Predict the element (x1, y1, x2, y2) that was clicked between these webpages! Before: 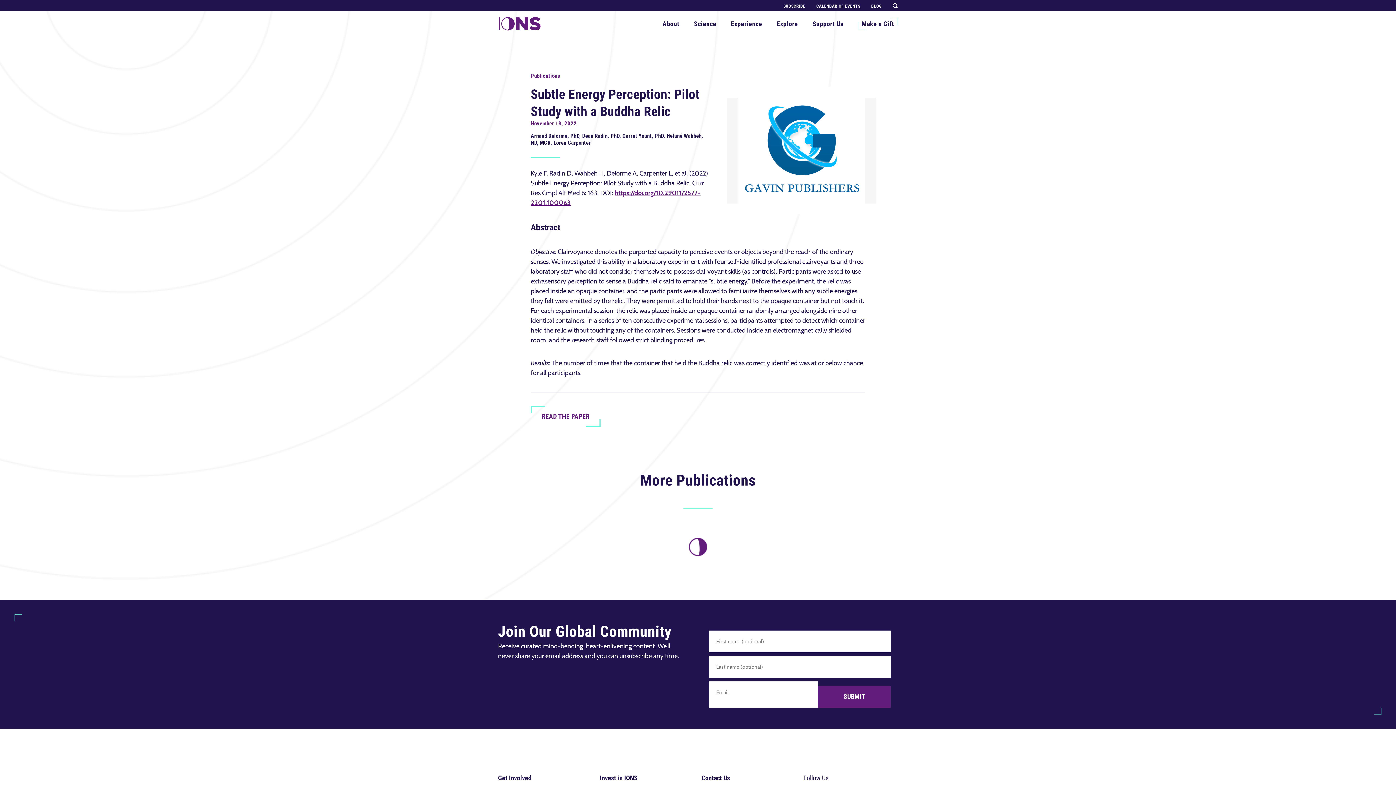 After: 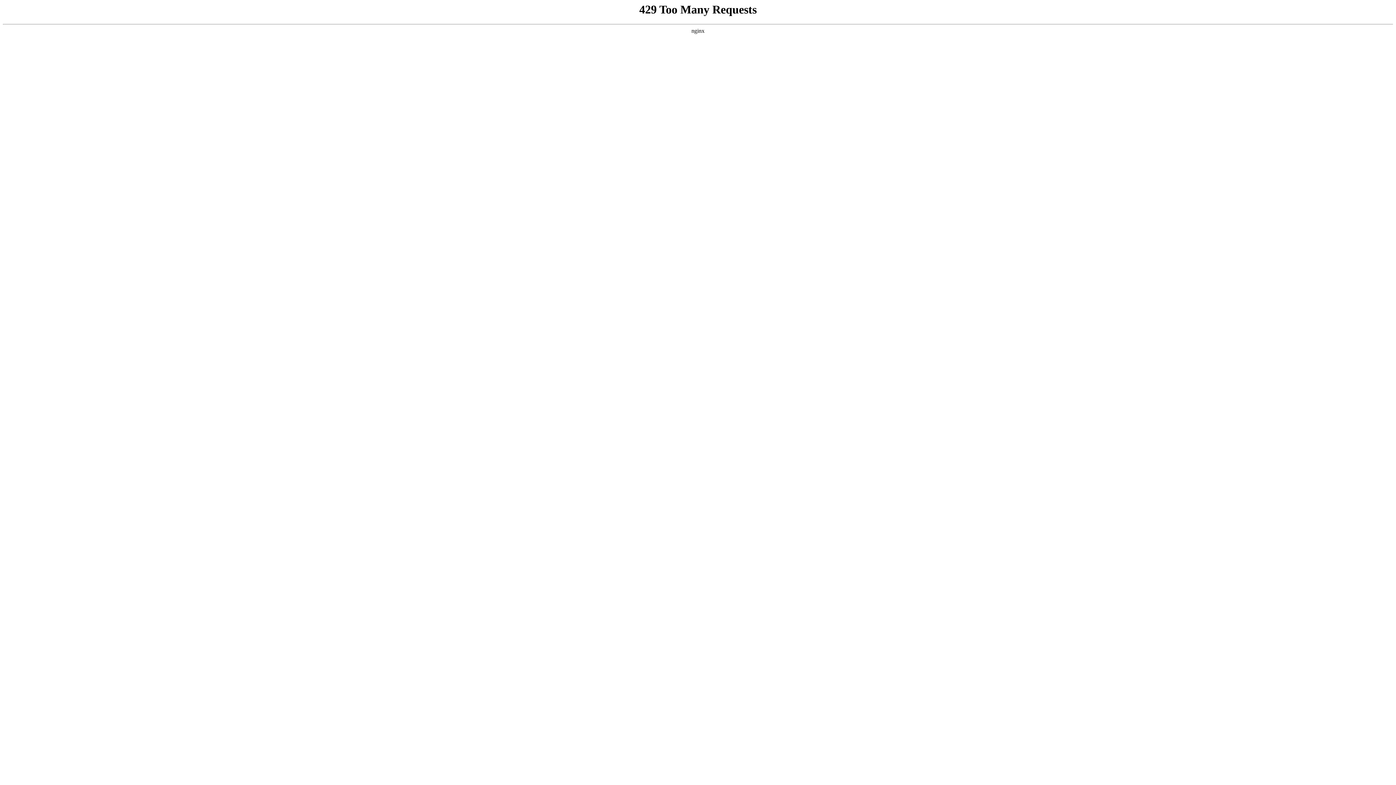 Action: label: Make a Gift bbox: (858, 17, 898, 29)